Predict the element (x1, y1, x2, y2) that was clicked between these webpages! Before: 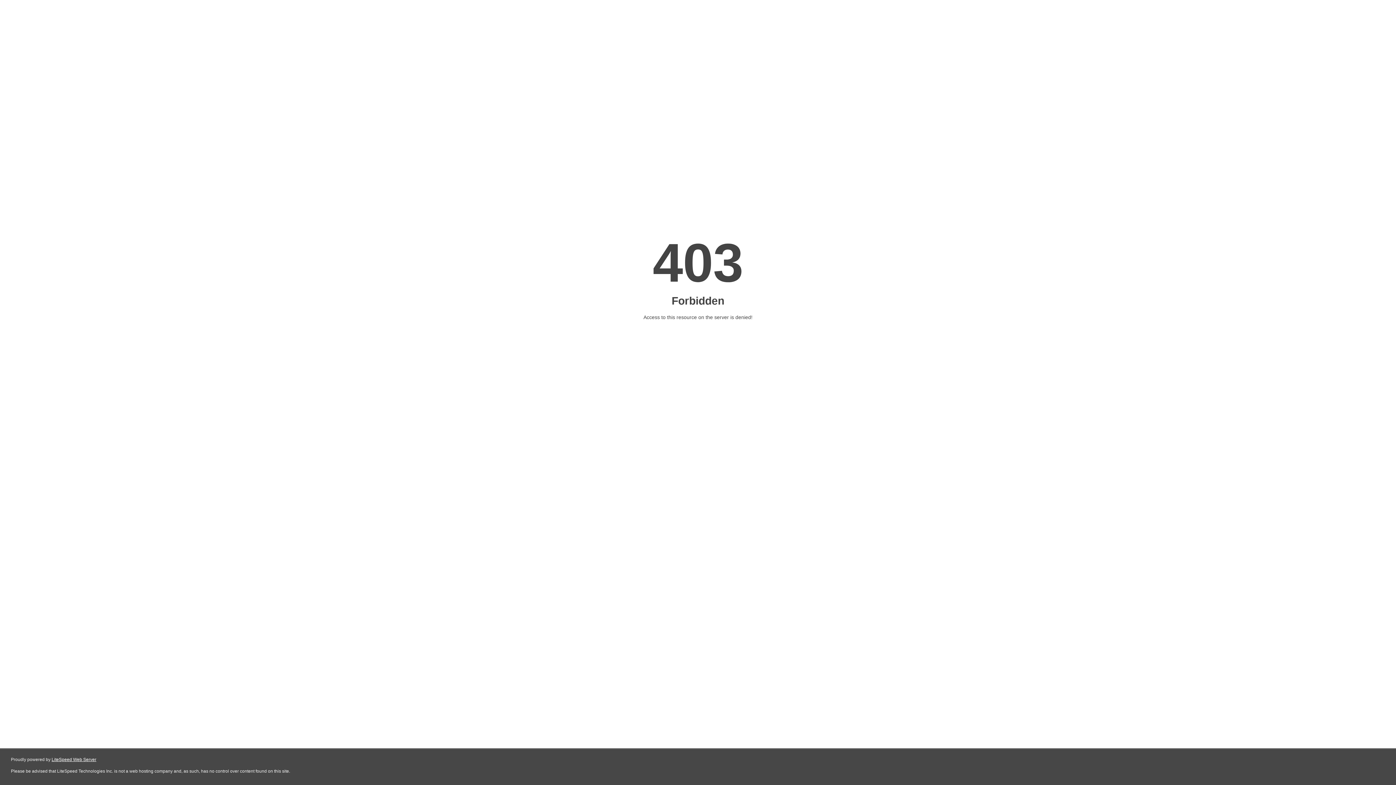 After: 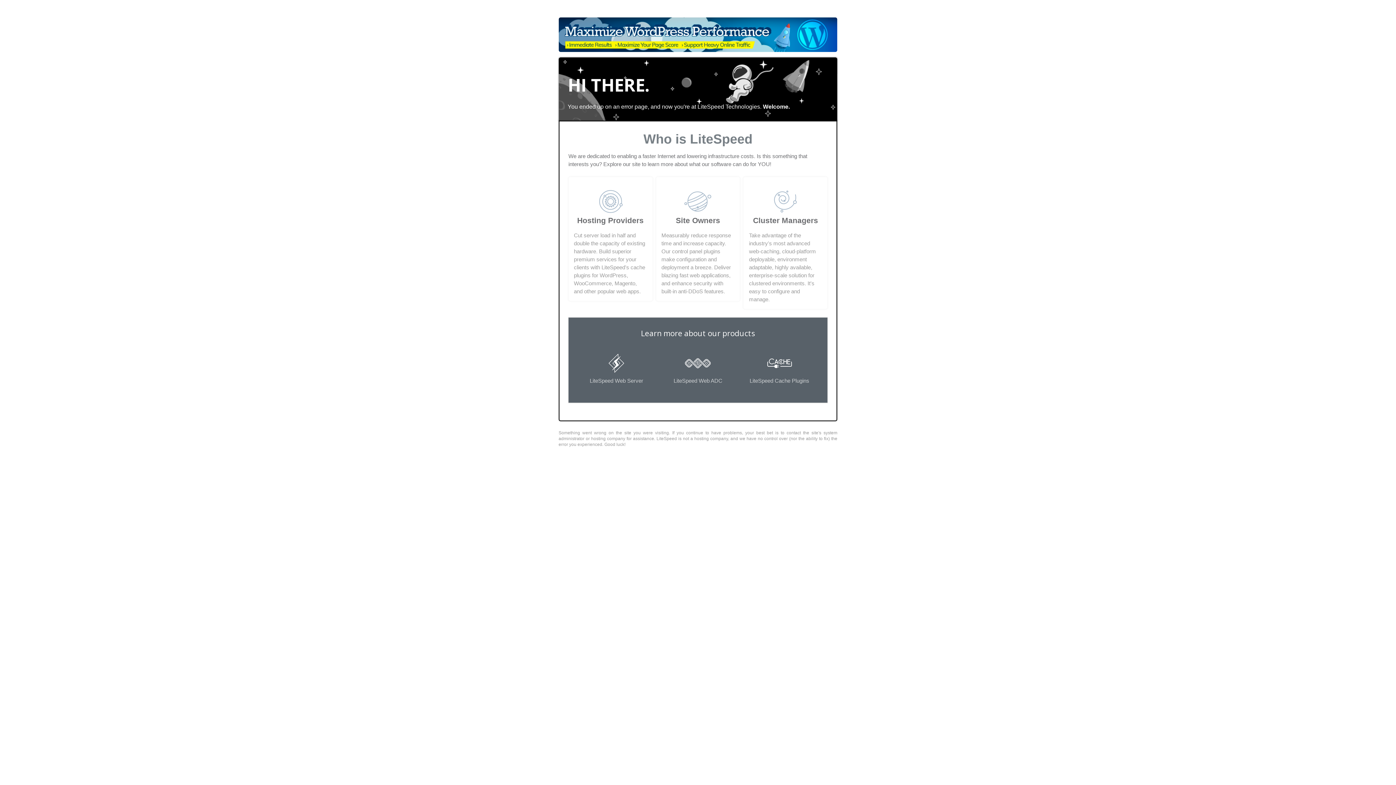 Action: bbox: (51, 757, 96, 762) label: LiteSpeed Web Server